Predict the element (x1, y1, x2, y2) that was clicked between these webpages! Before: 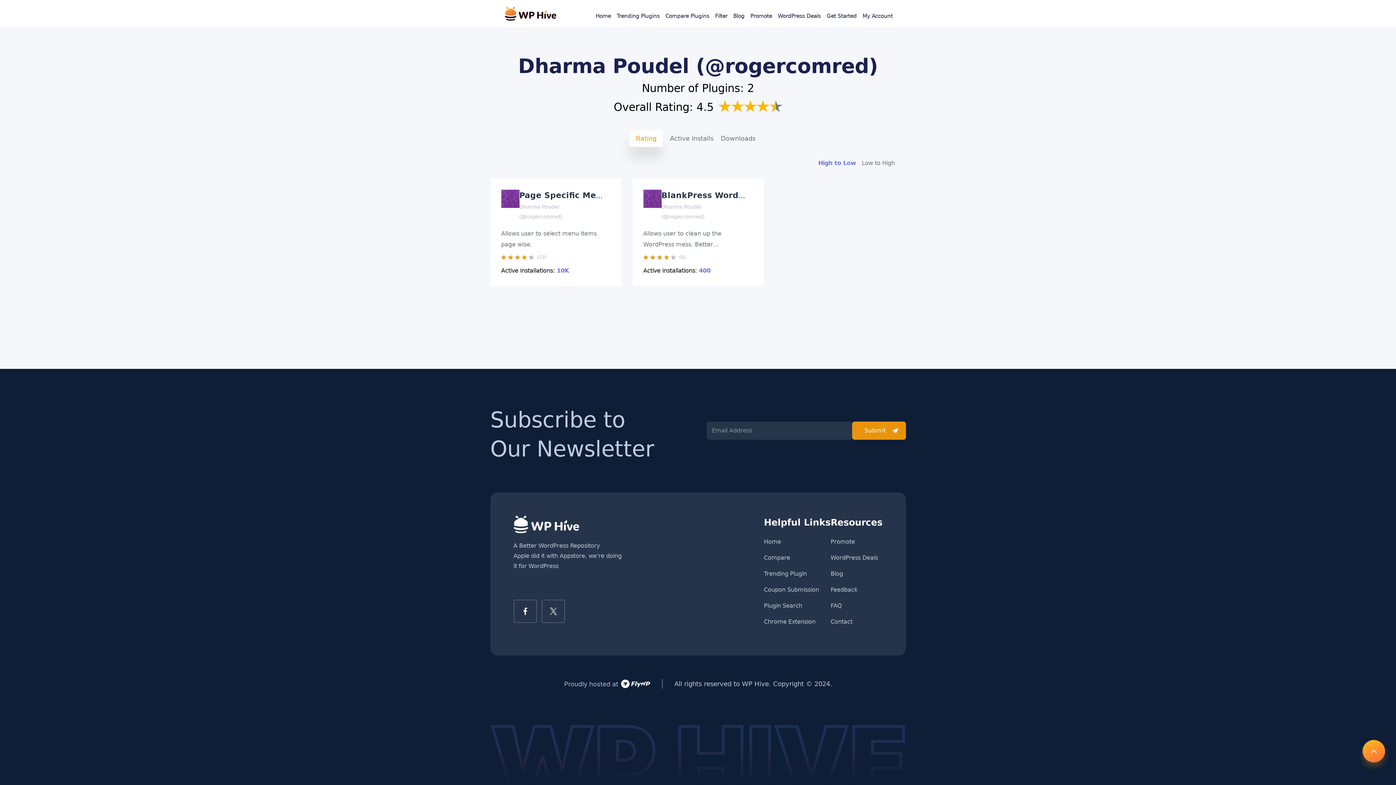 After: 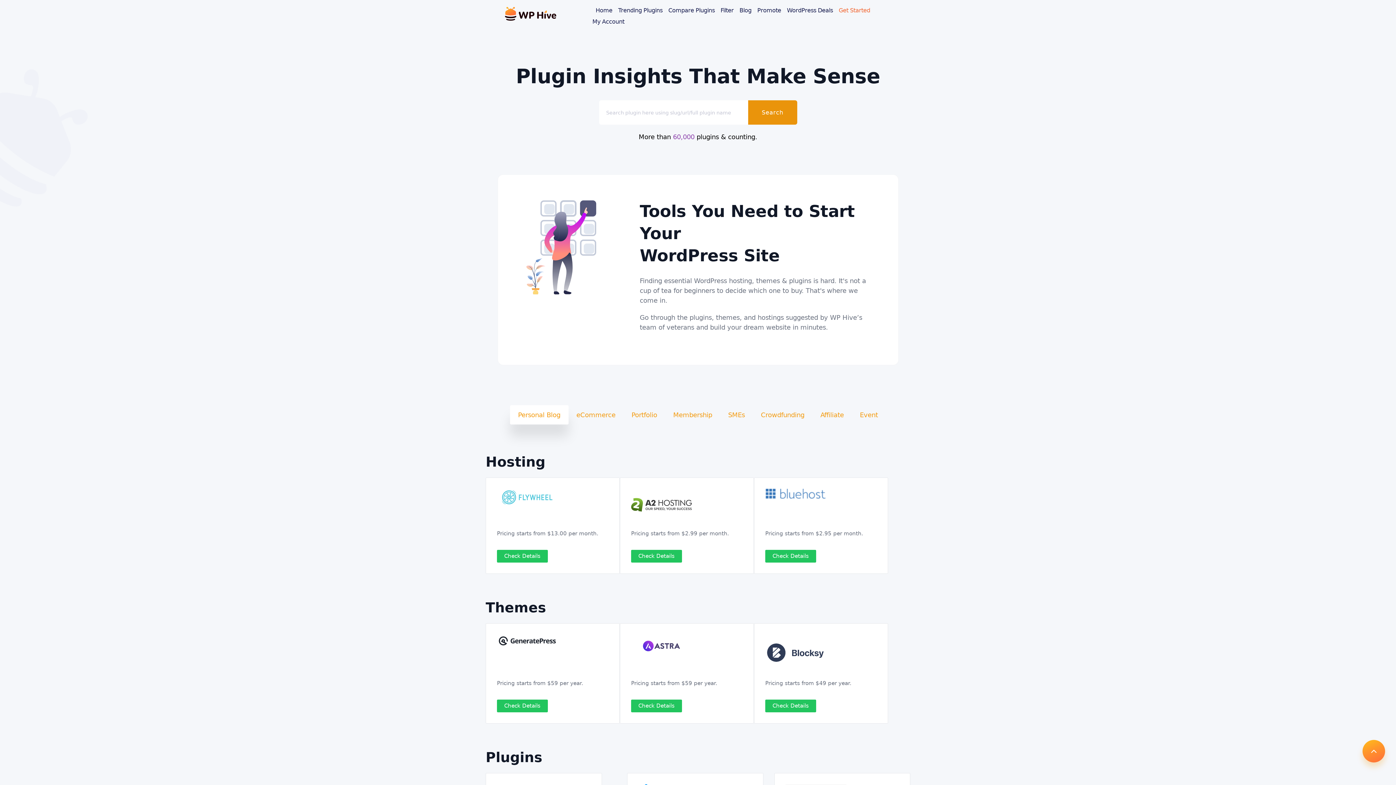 Action: bbox: (826, 12, 856, 19) label: Get Started